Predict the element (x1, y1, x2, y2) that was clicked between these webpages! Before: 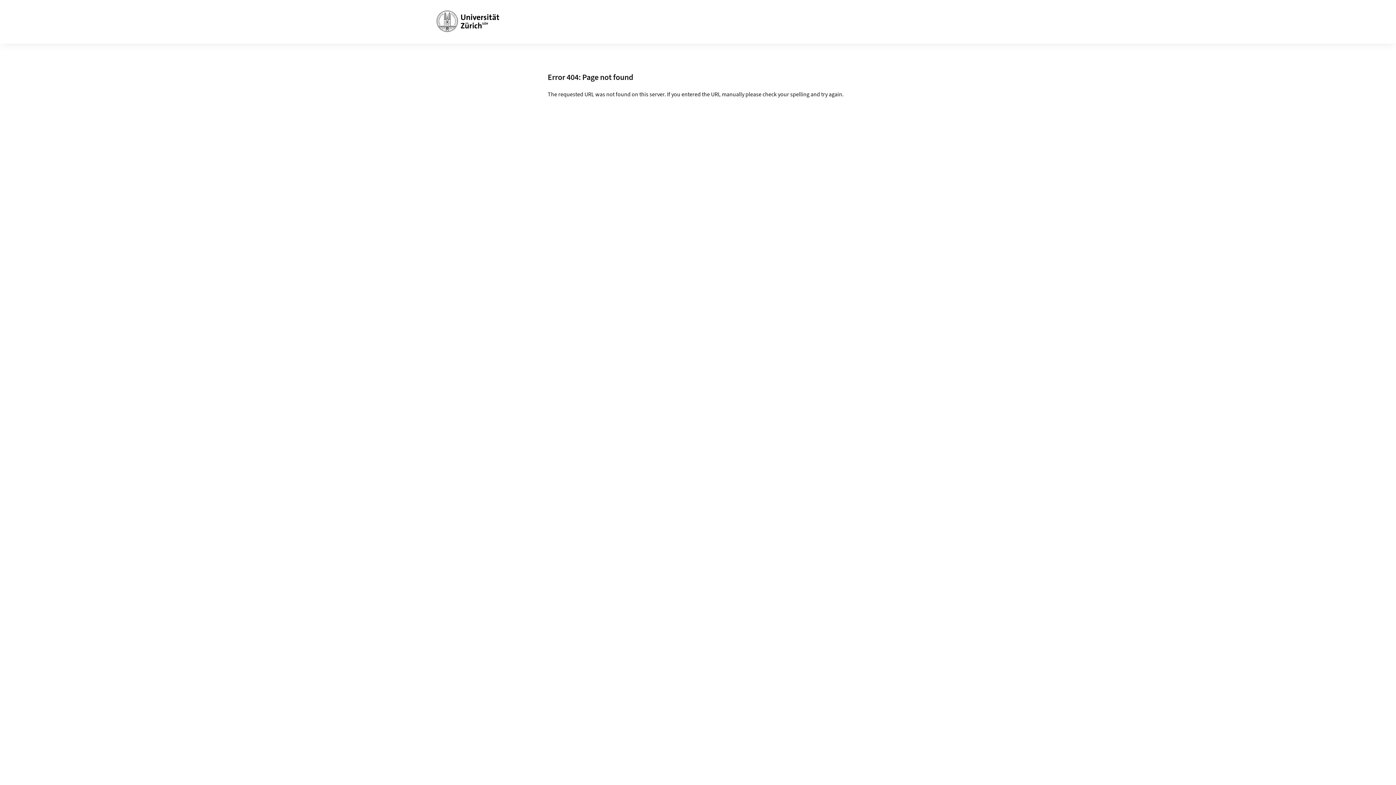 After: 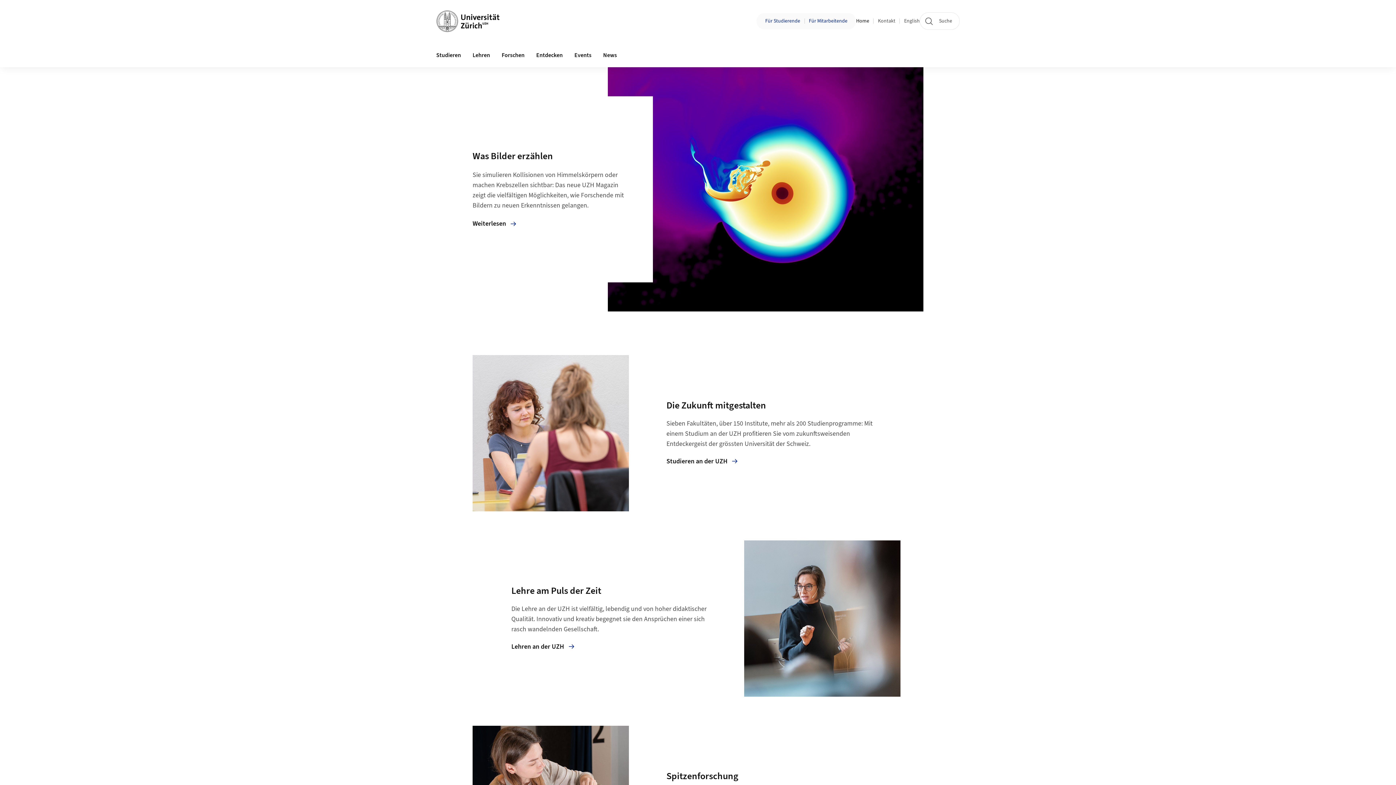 Action: bbox: (436, 10, 499, 32)